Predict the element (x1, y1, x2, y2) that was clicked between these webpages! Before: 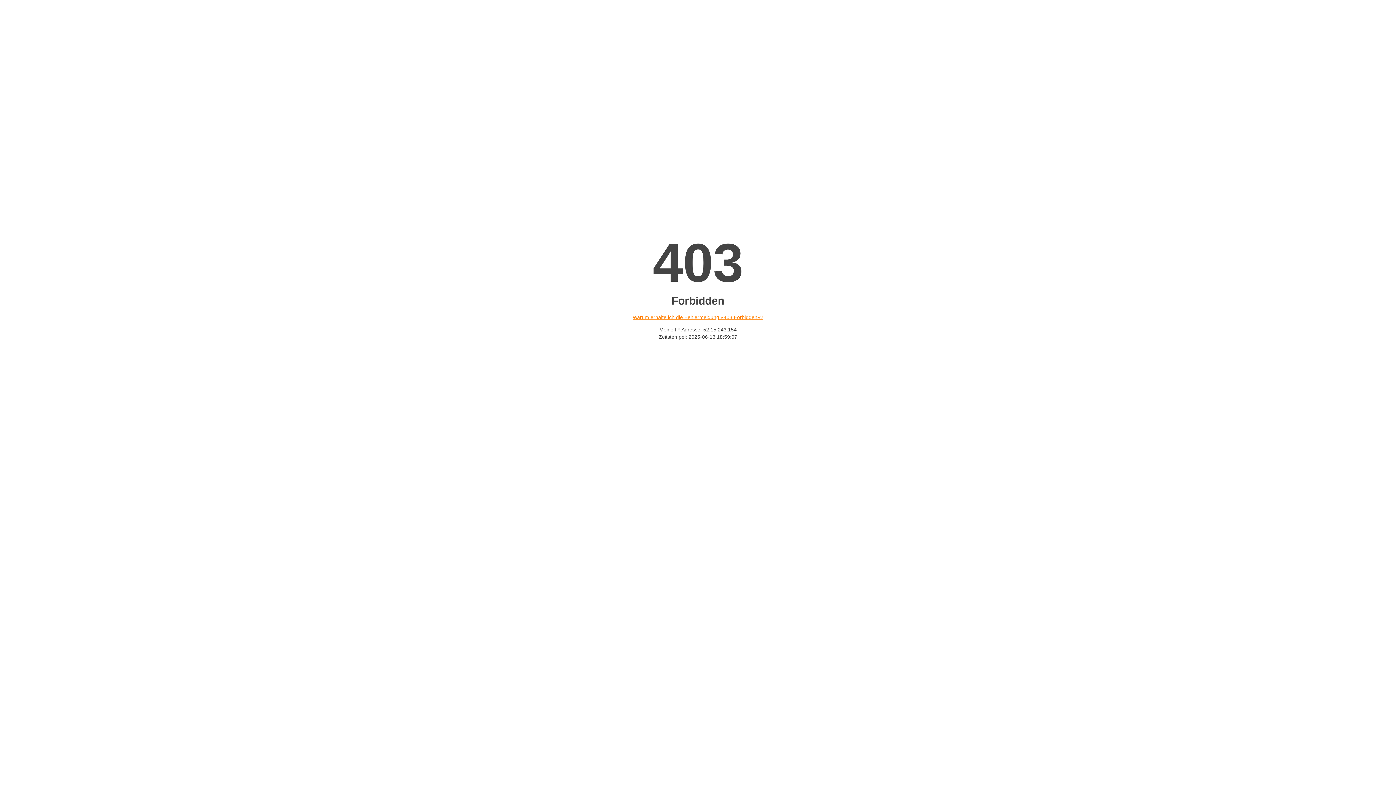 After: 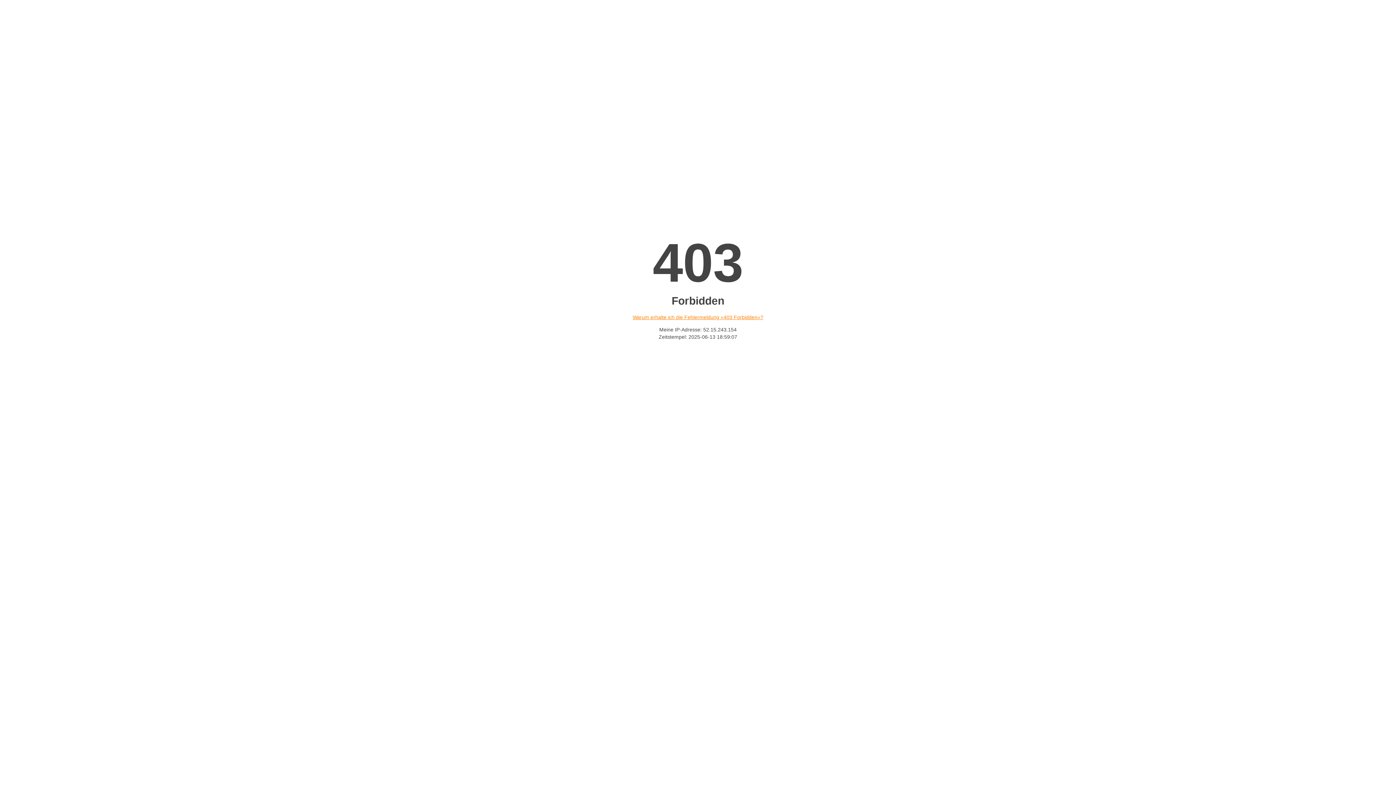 Action: bbox: (632, 314, 763, 320) label: Warum erhalte ich die Fehlermeldung «403 Forbidden»?